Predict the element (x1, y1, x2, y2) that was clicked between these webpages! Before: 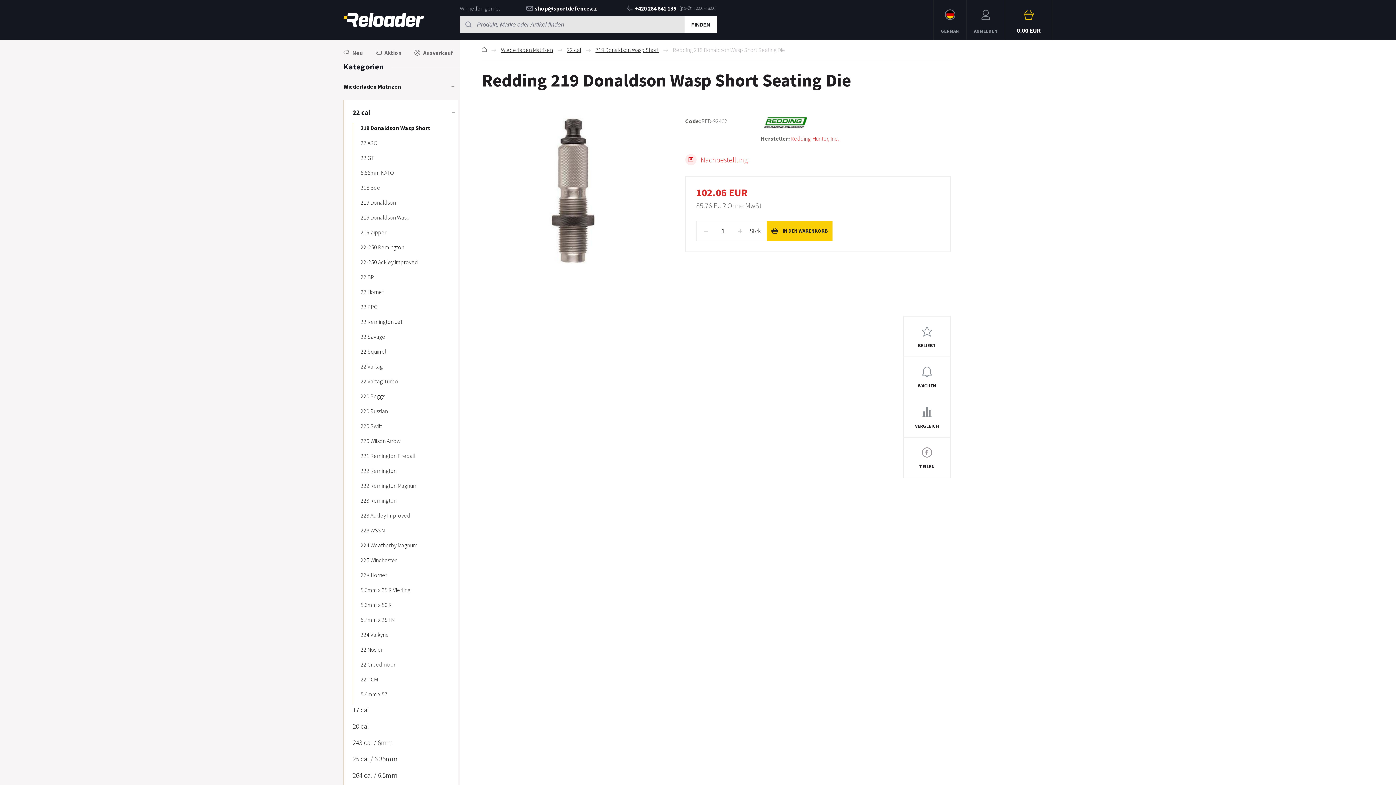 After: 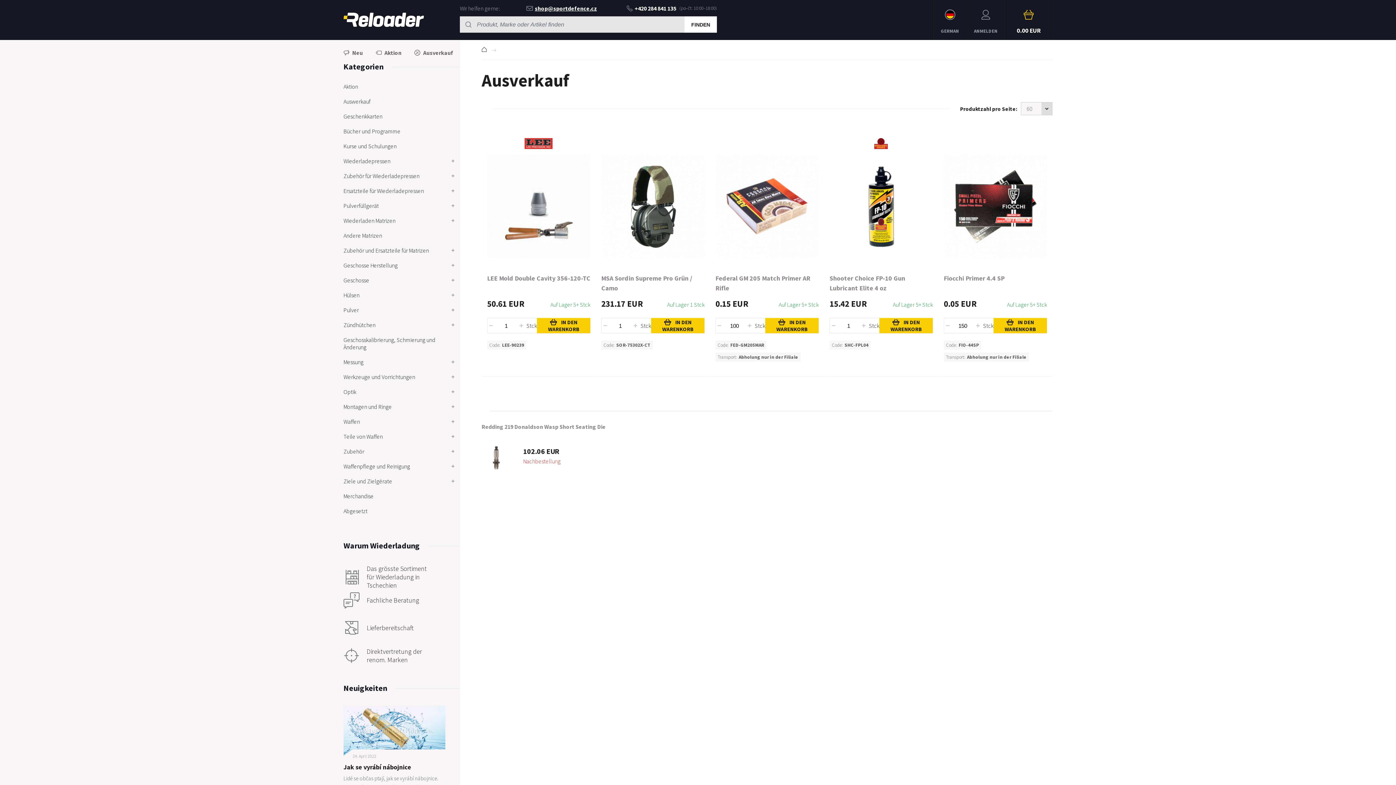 Action: bbox: (414, 47, 453, 58) label: Ausverkauf